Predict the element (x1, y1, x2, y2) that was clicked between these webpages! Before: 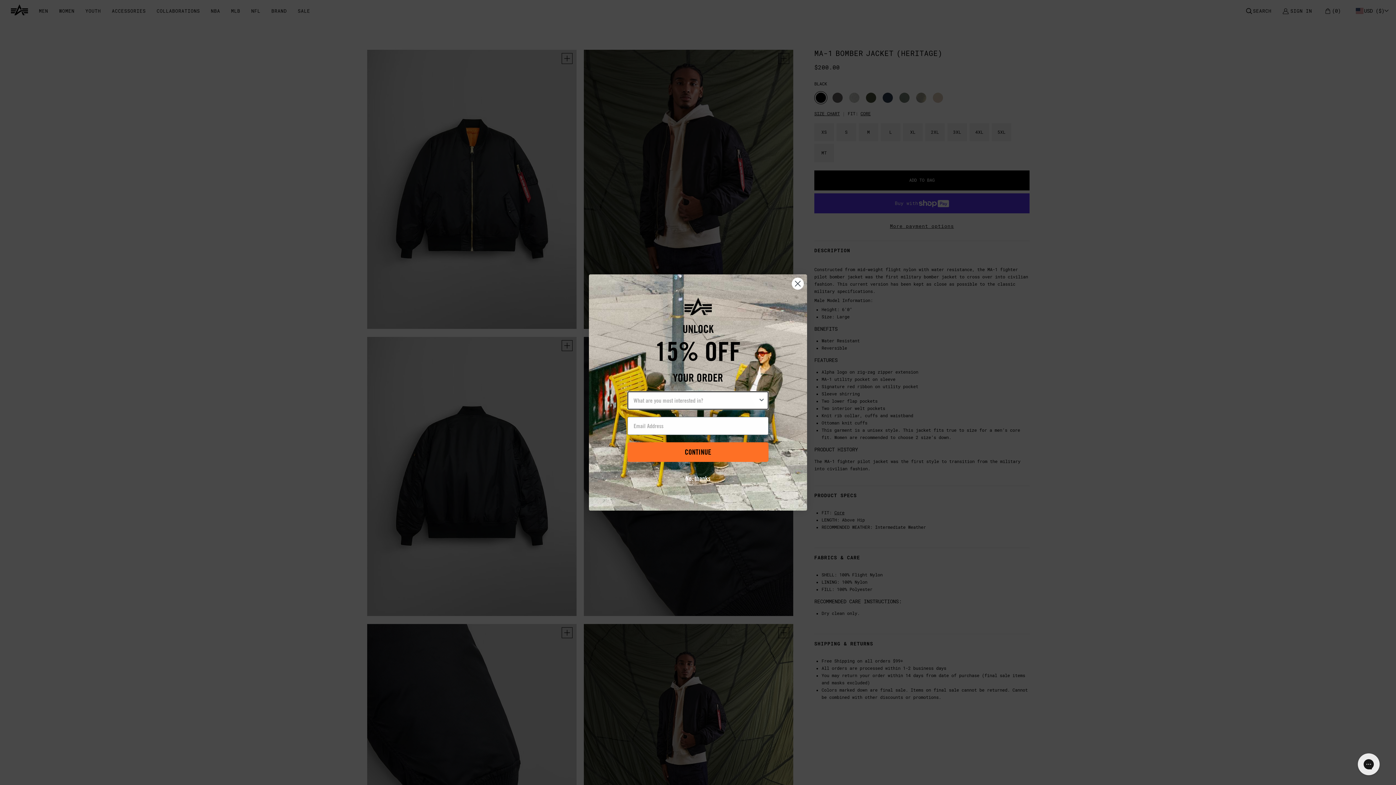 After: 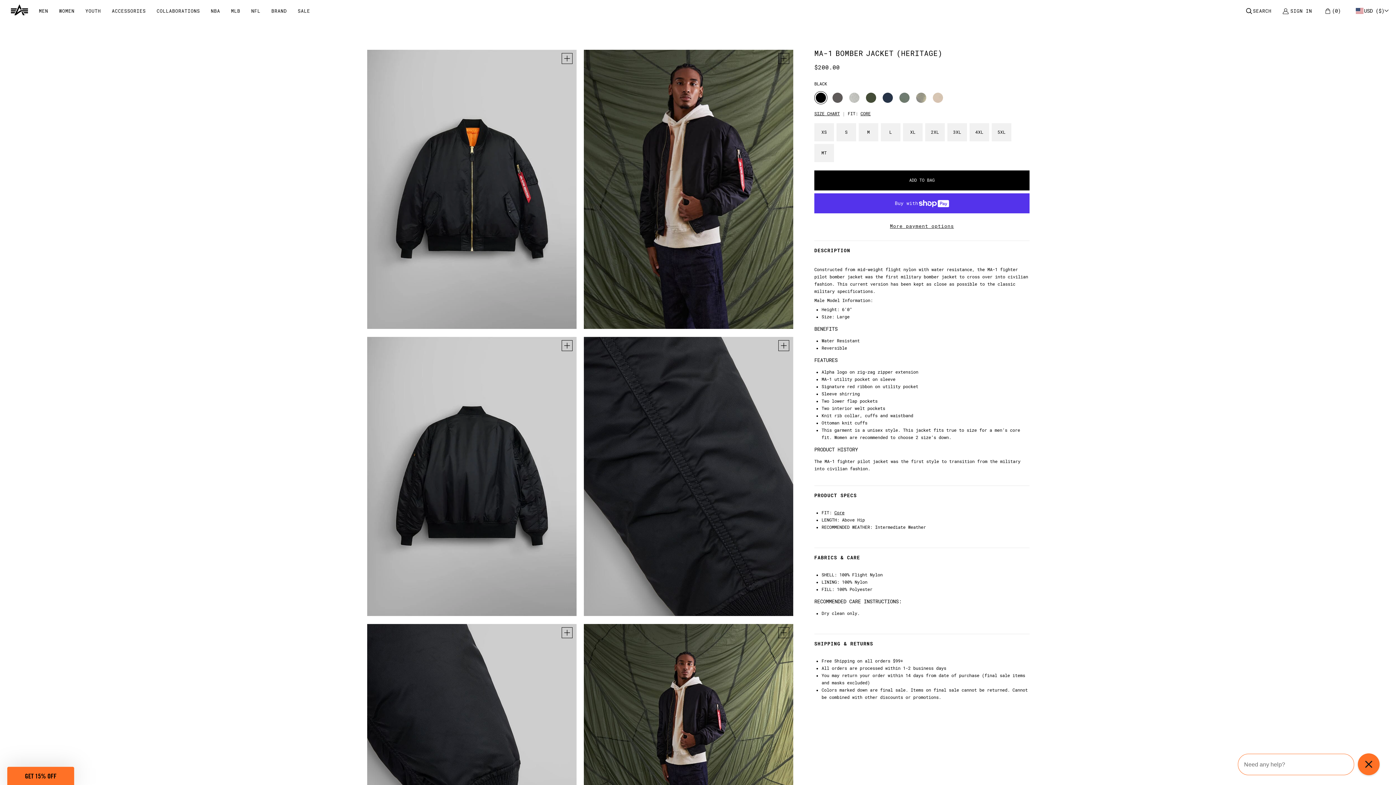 Action: label: No, thanks bbox: (627, 469, 768, 487)